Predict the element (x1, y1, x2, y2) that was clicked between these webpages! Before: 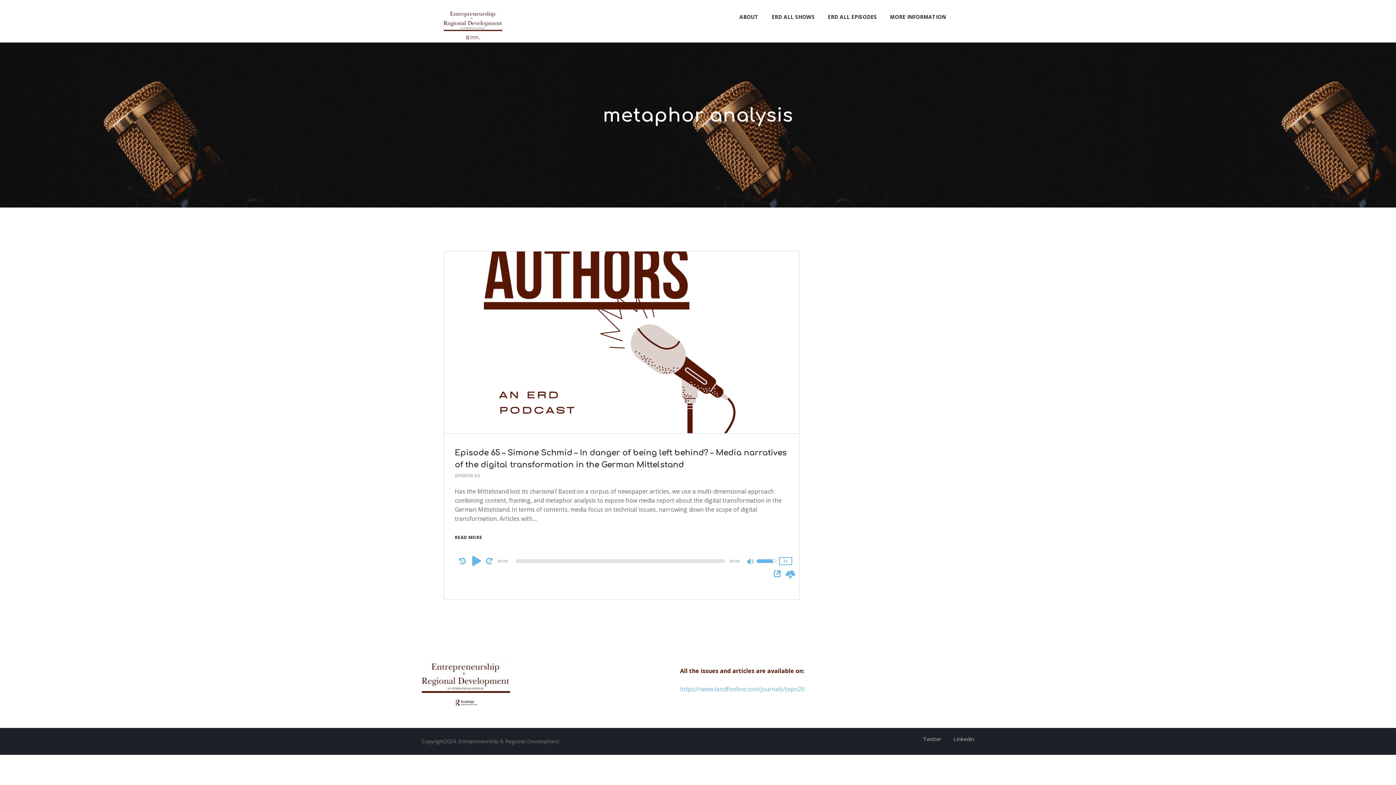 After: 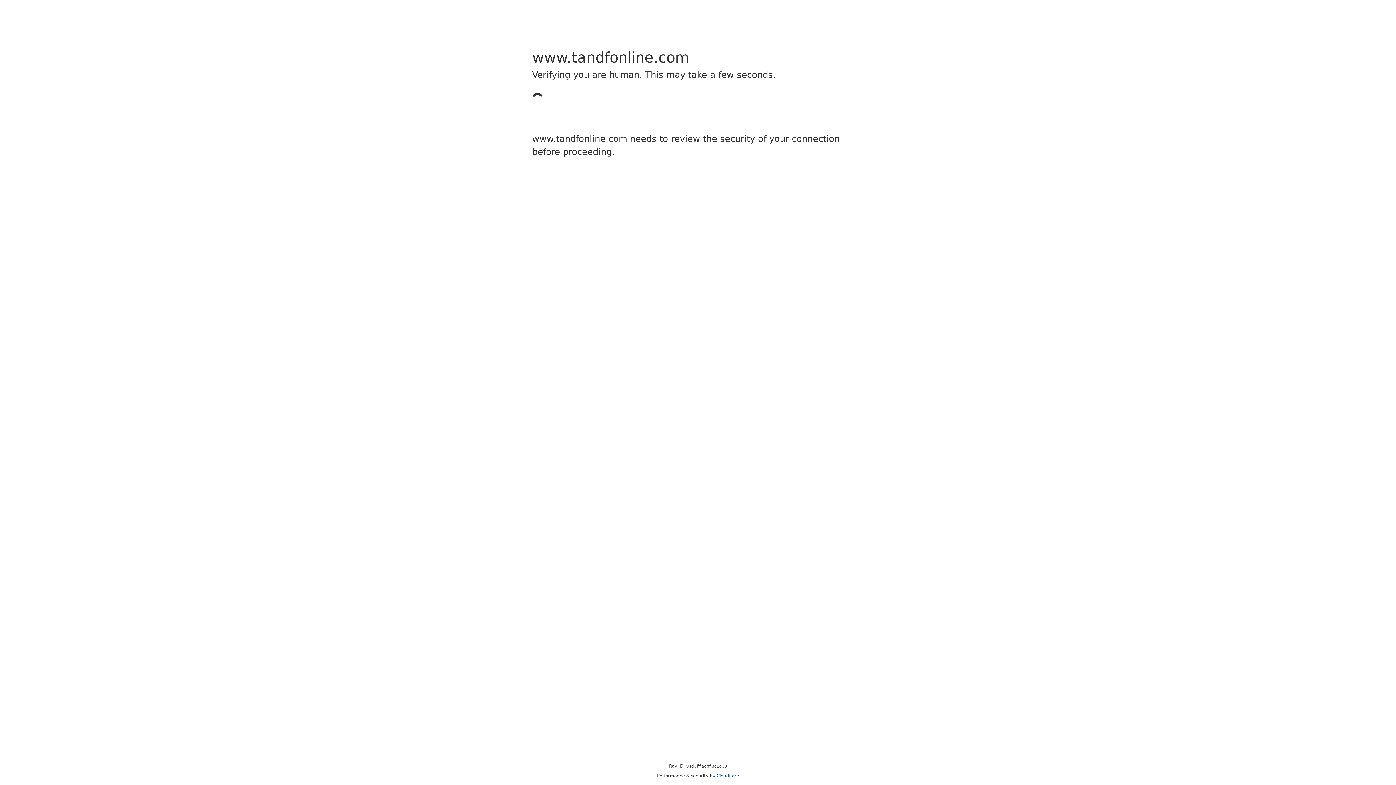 Action: bbox: (421, 661, 510, 708)